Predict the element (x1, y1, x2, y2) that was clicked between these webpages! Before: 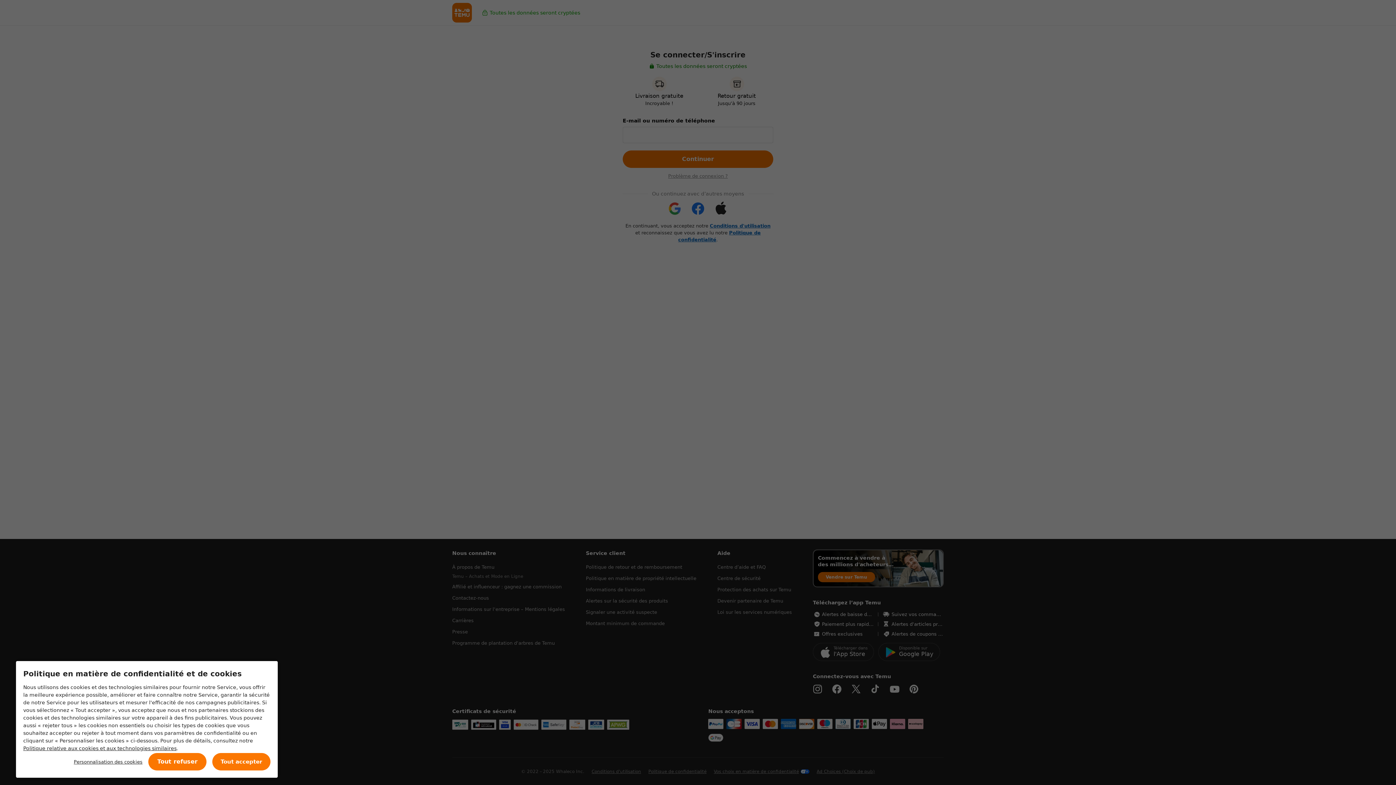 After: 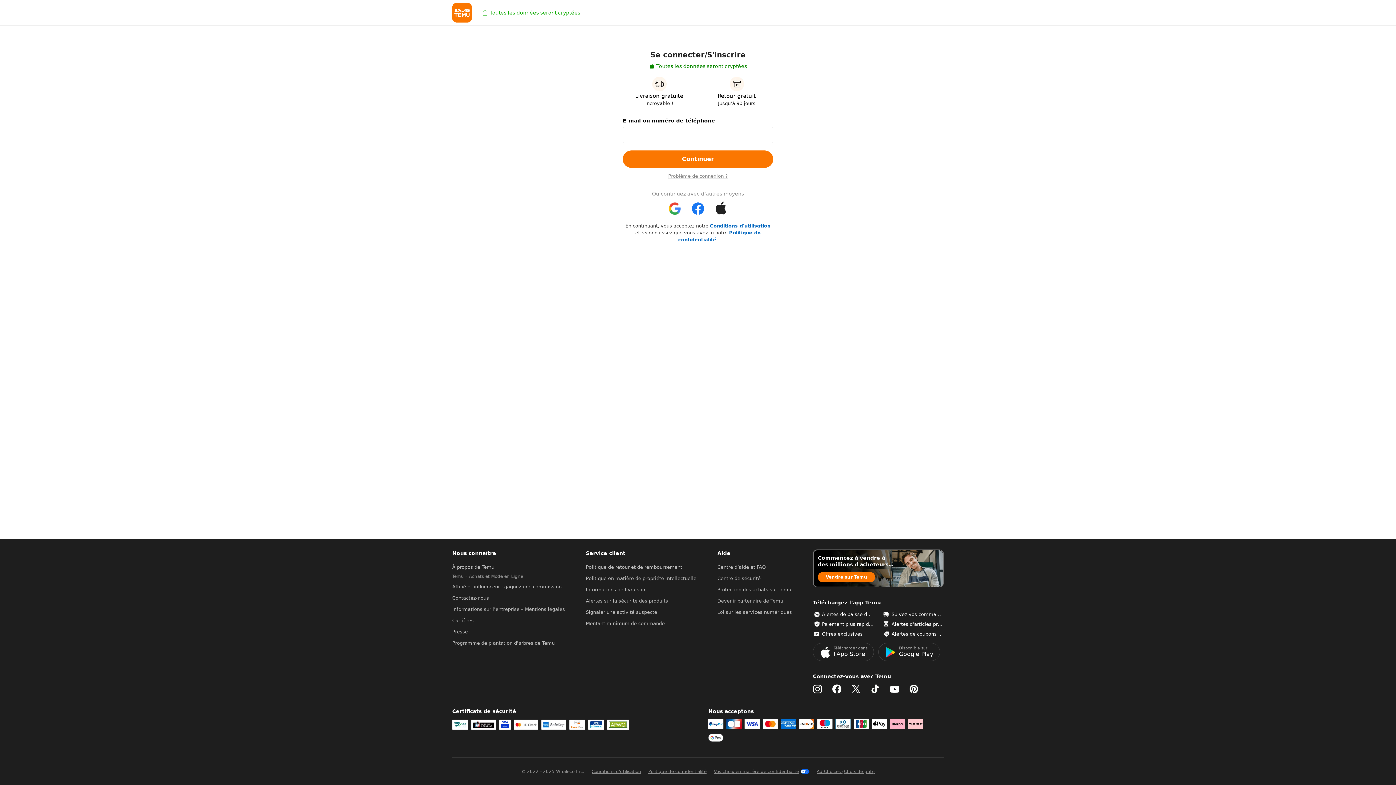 Action: label: Tout refuser bbox: (148, 753, 206, 770)